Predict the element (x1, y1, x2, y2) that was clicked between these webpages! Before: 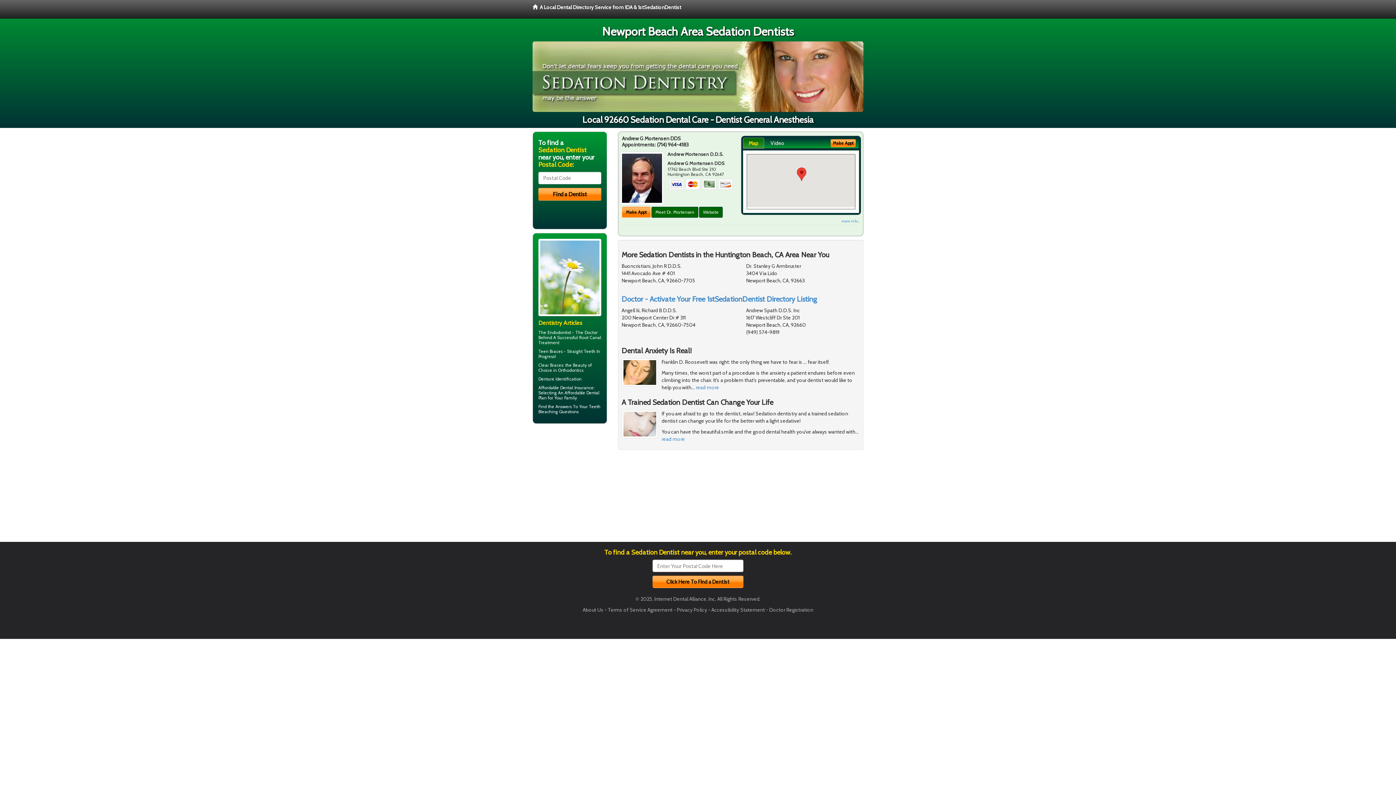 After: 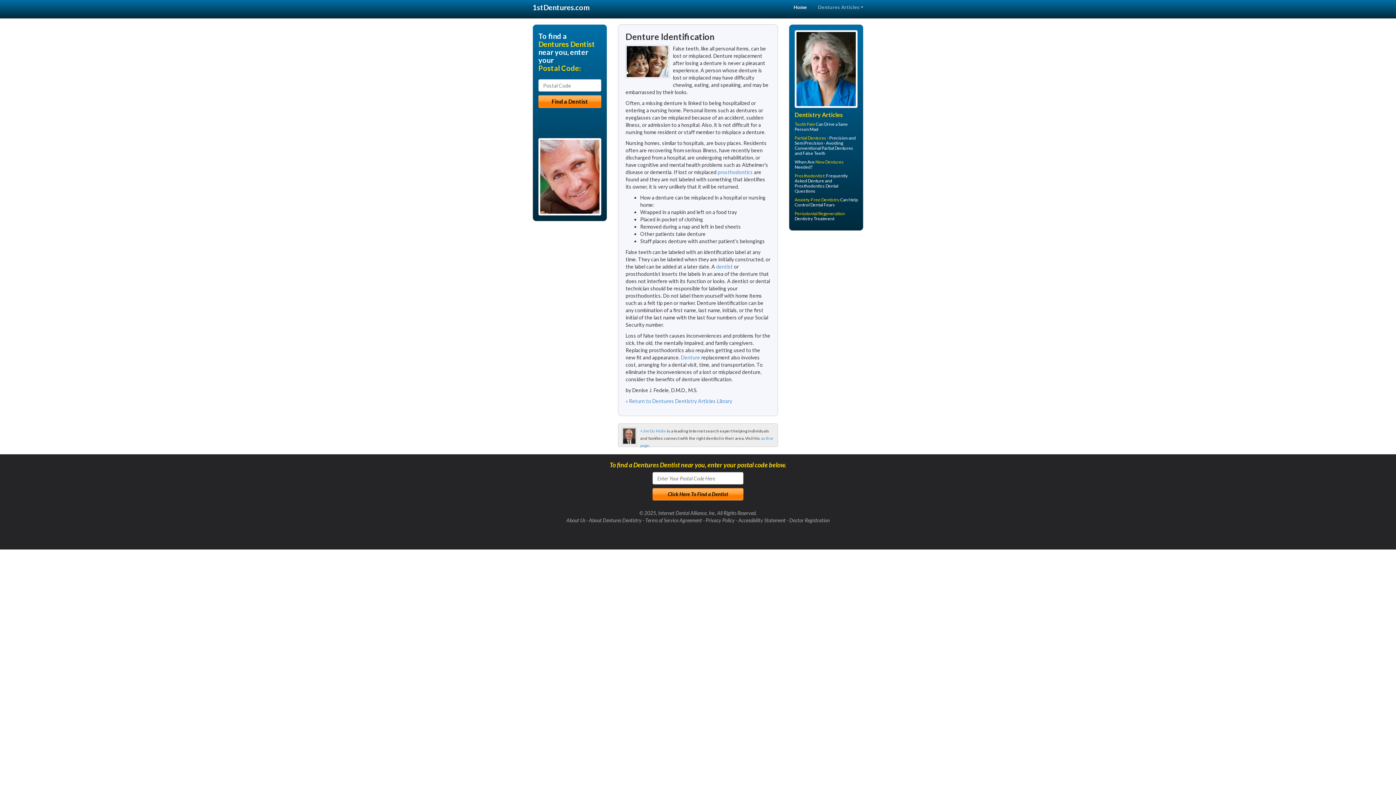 Action: label: Denture Identification bbox: (538, 376, 581, 381)